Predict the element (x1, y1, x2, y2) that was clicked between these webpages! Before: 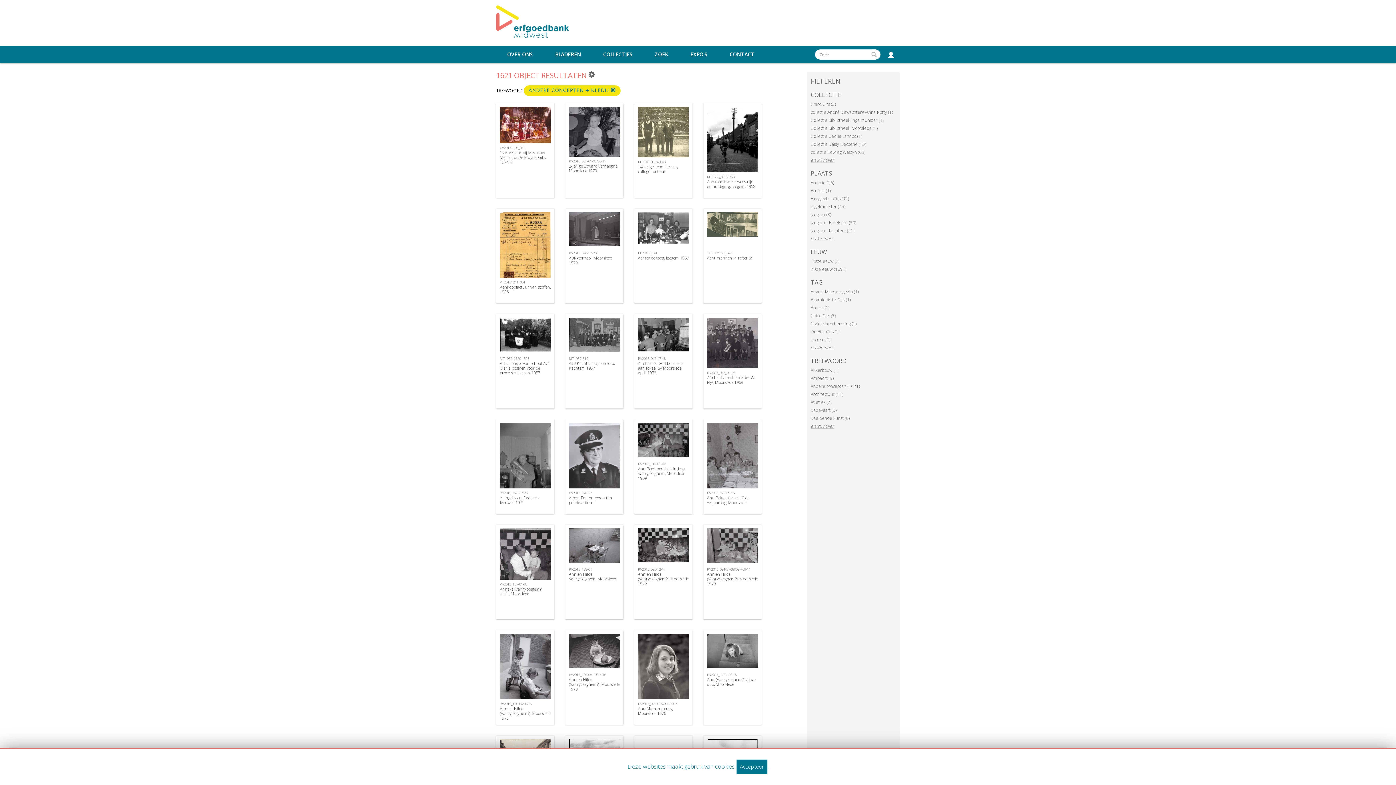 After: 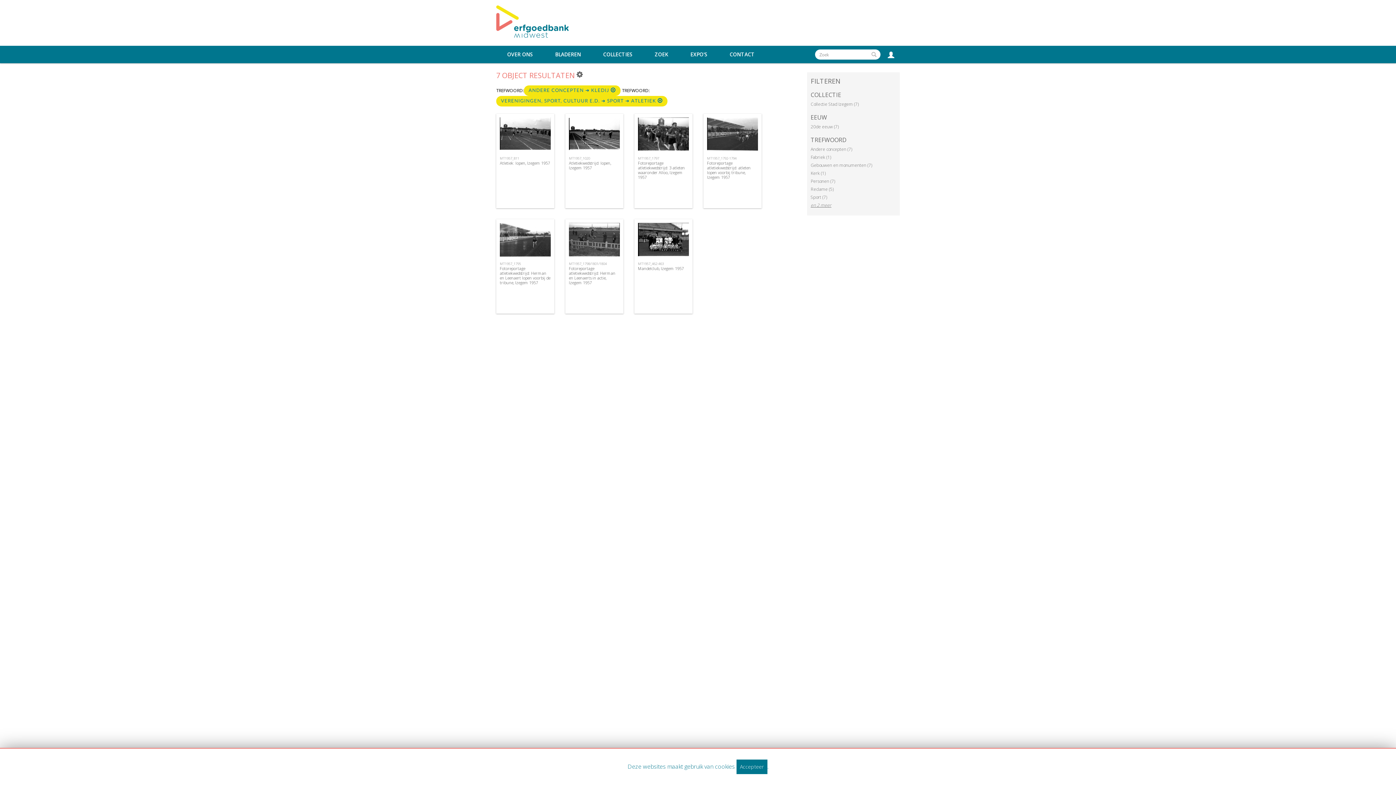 Action: bbox: (810, 399, 831, 405) label: Atletiek (7)